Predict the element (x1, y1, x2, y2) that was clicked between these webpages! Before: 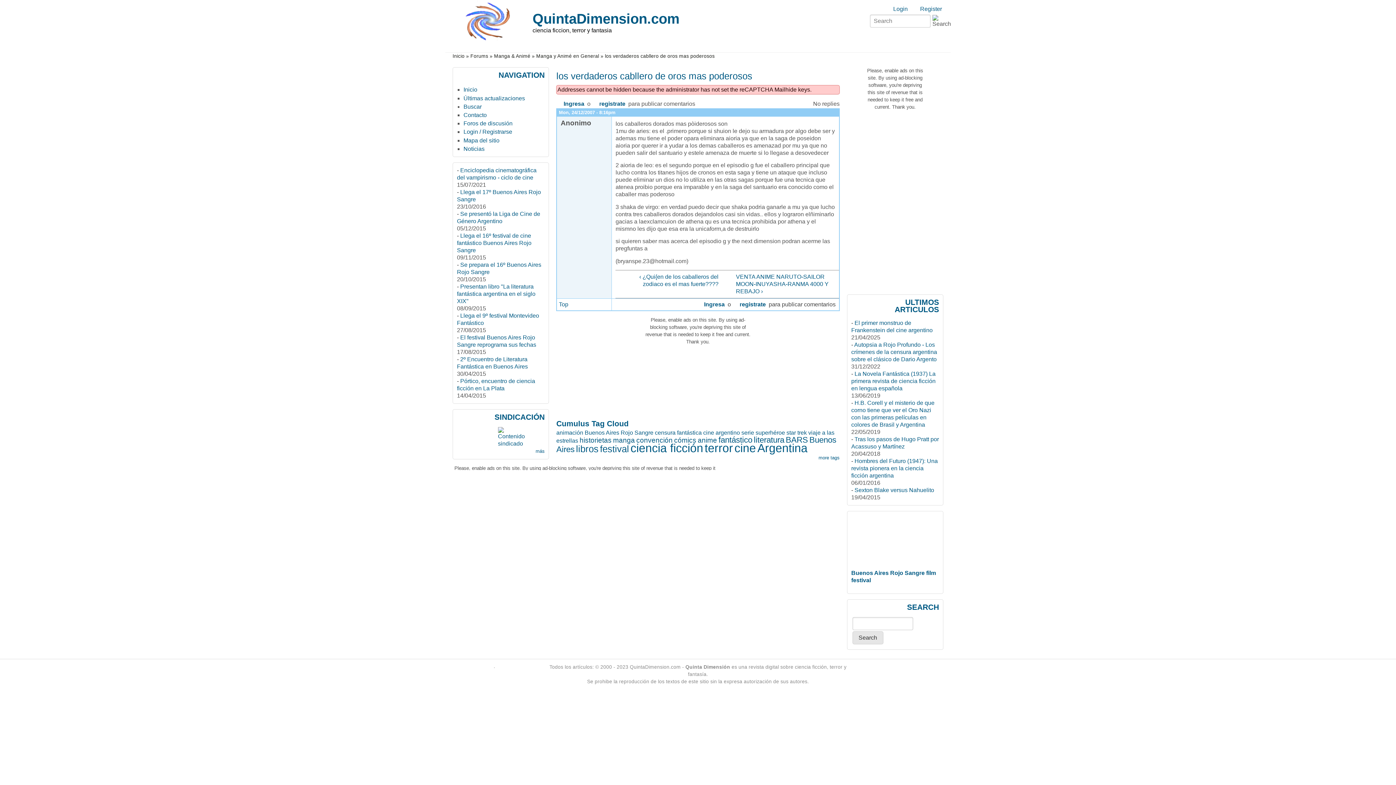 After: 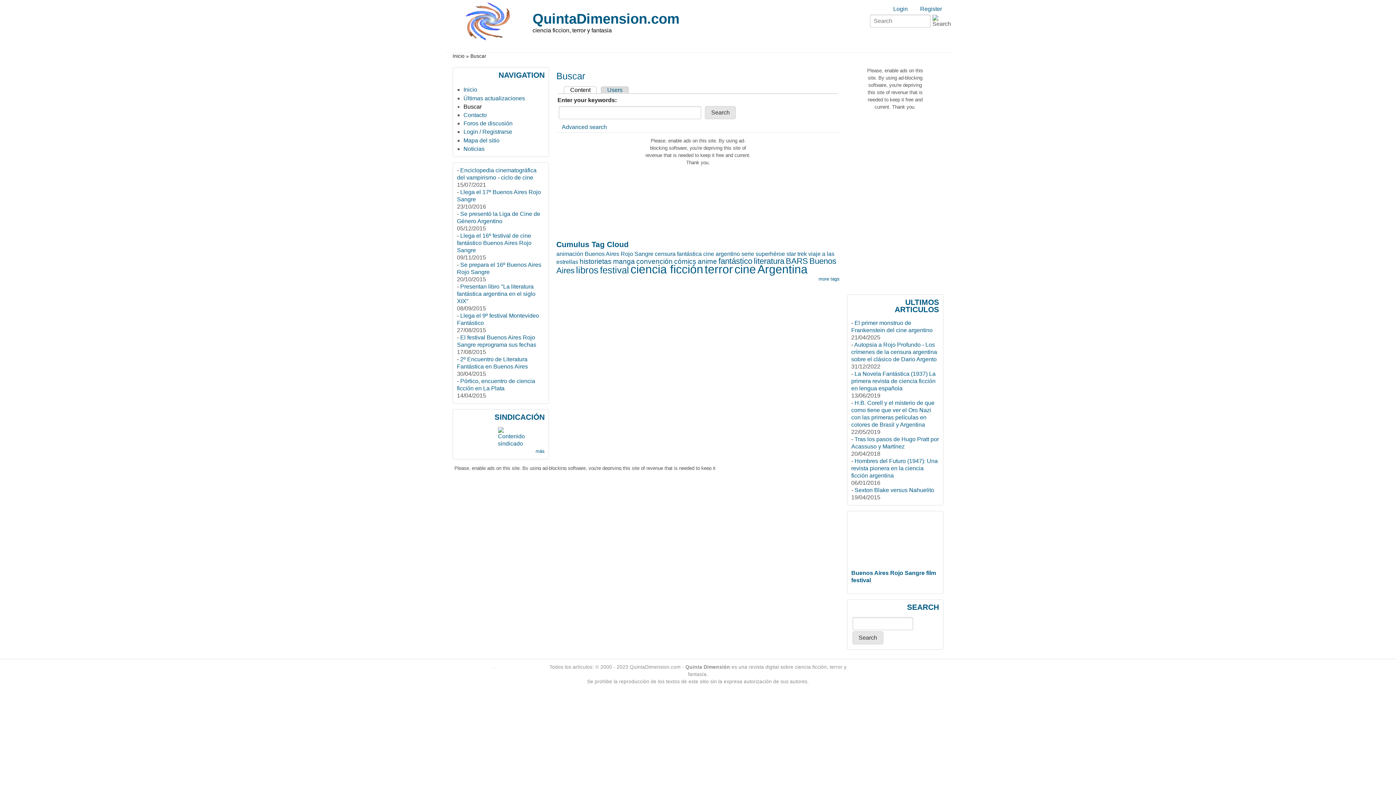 Action: bbox: (463, 103, 481, 109) label: Buscar